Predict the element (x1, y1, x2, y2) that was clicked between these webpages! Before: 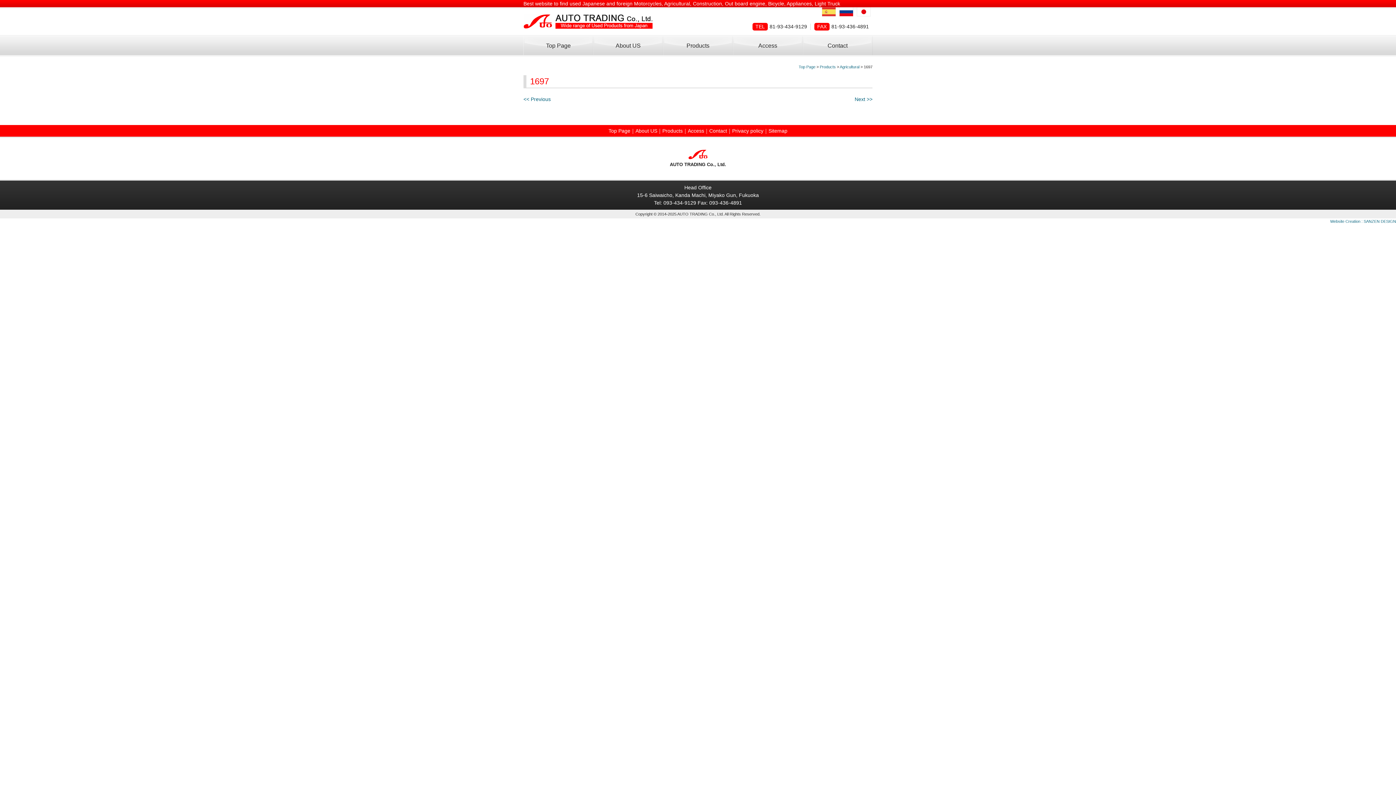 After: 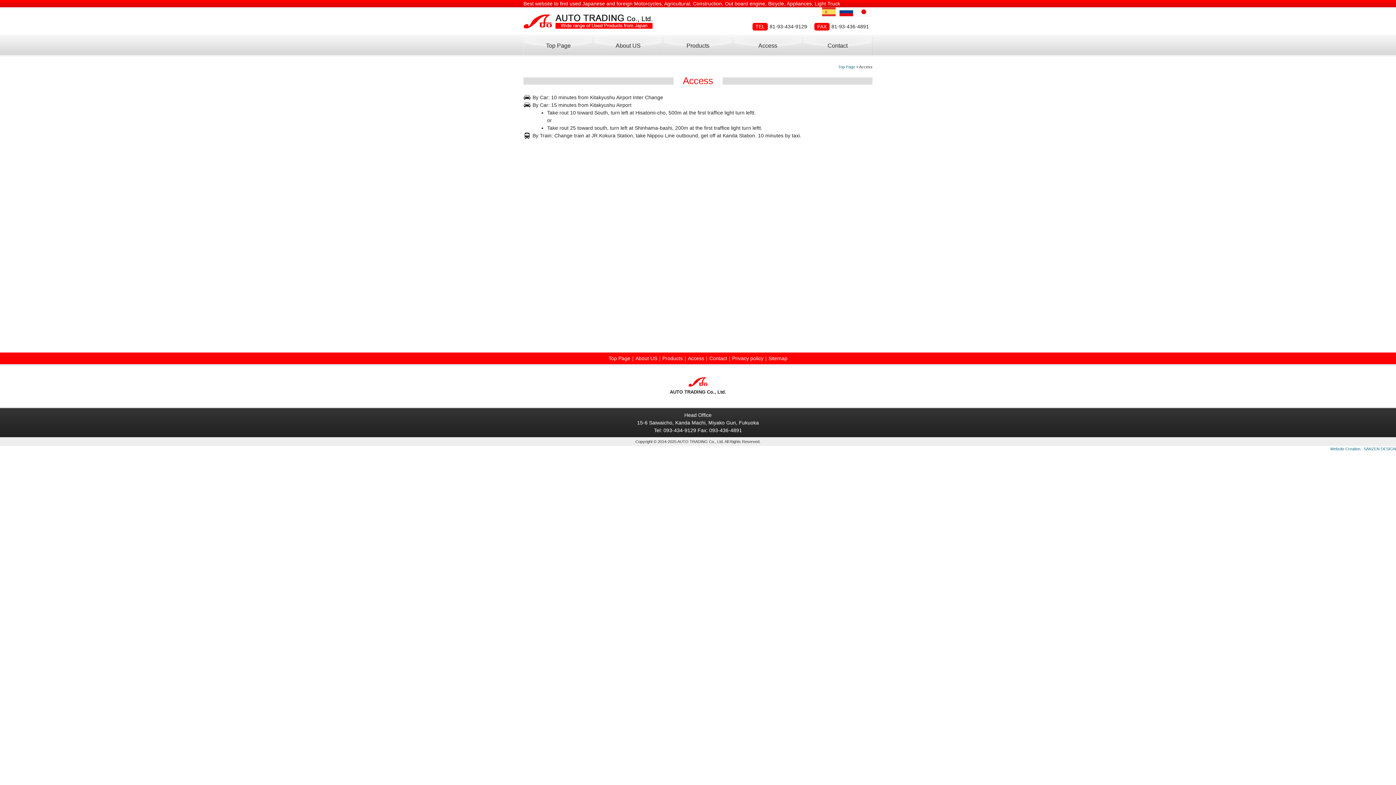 Action: label: Access bbox: (733, 36, 802, 55)